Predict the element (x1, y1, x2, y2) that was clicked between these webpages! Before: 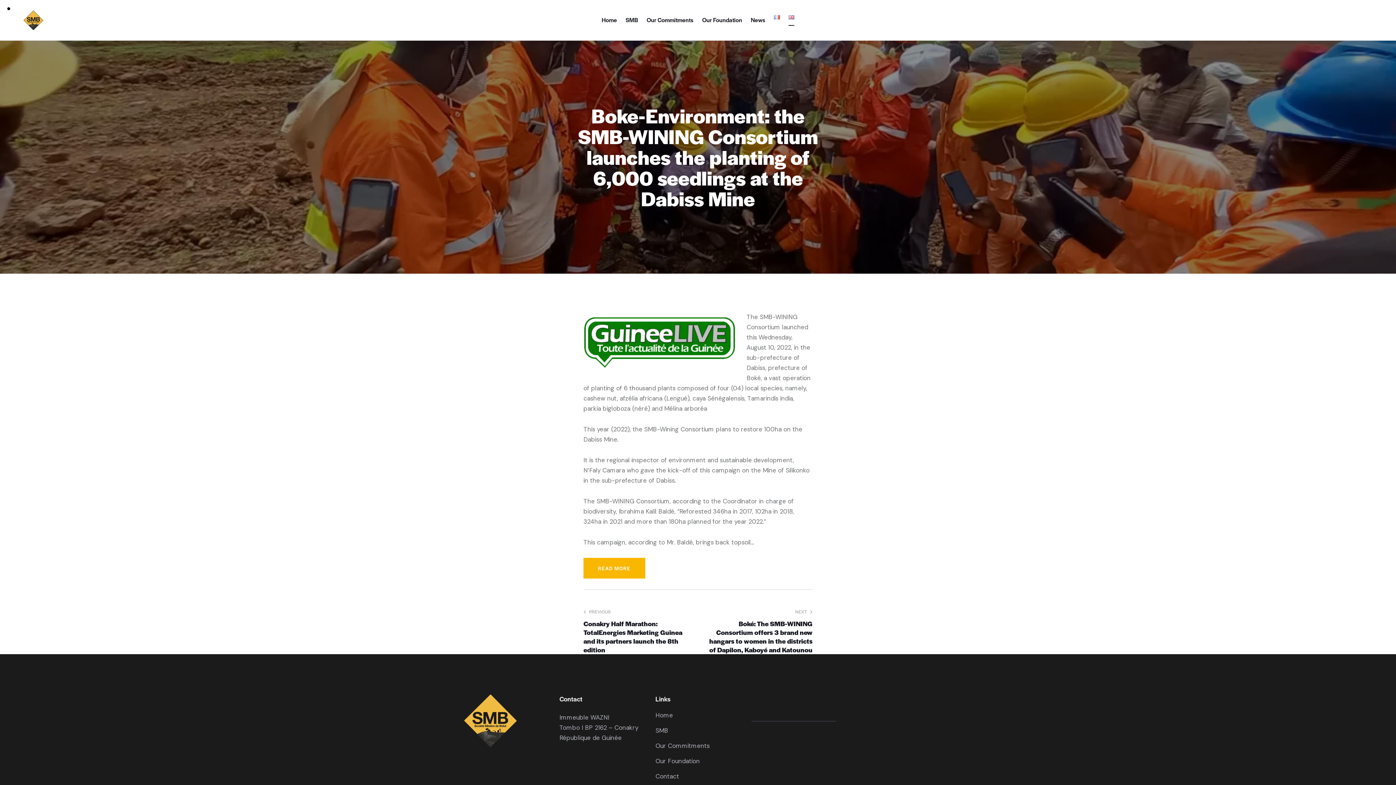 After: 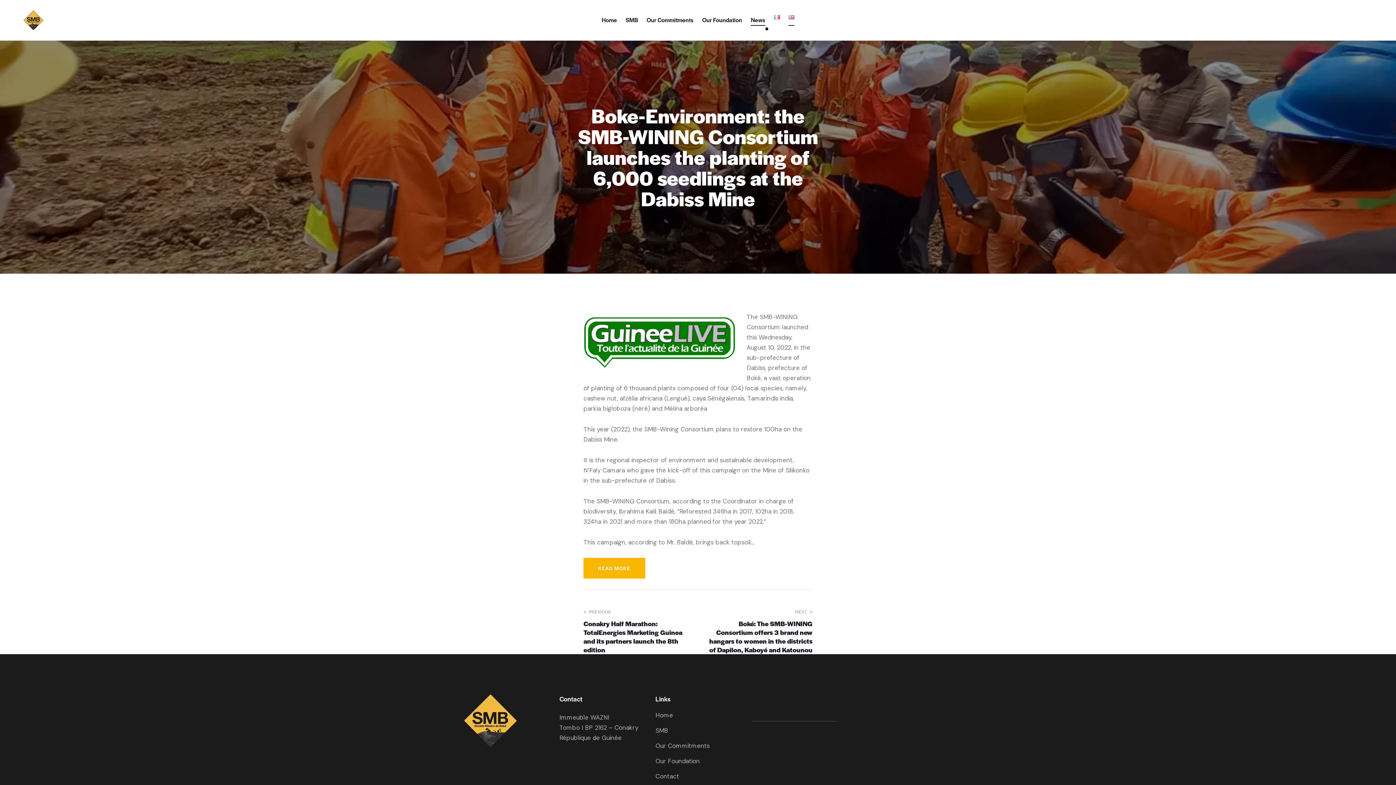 Action: bbox: (746, 10, 769, 29) label: News